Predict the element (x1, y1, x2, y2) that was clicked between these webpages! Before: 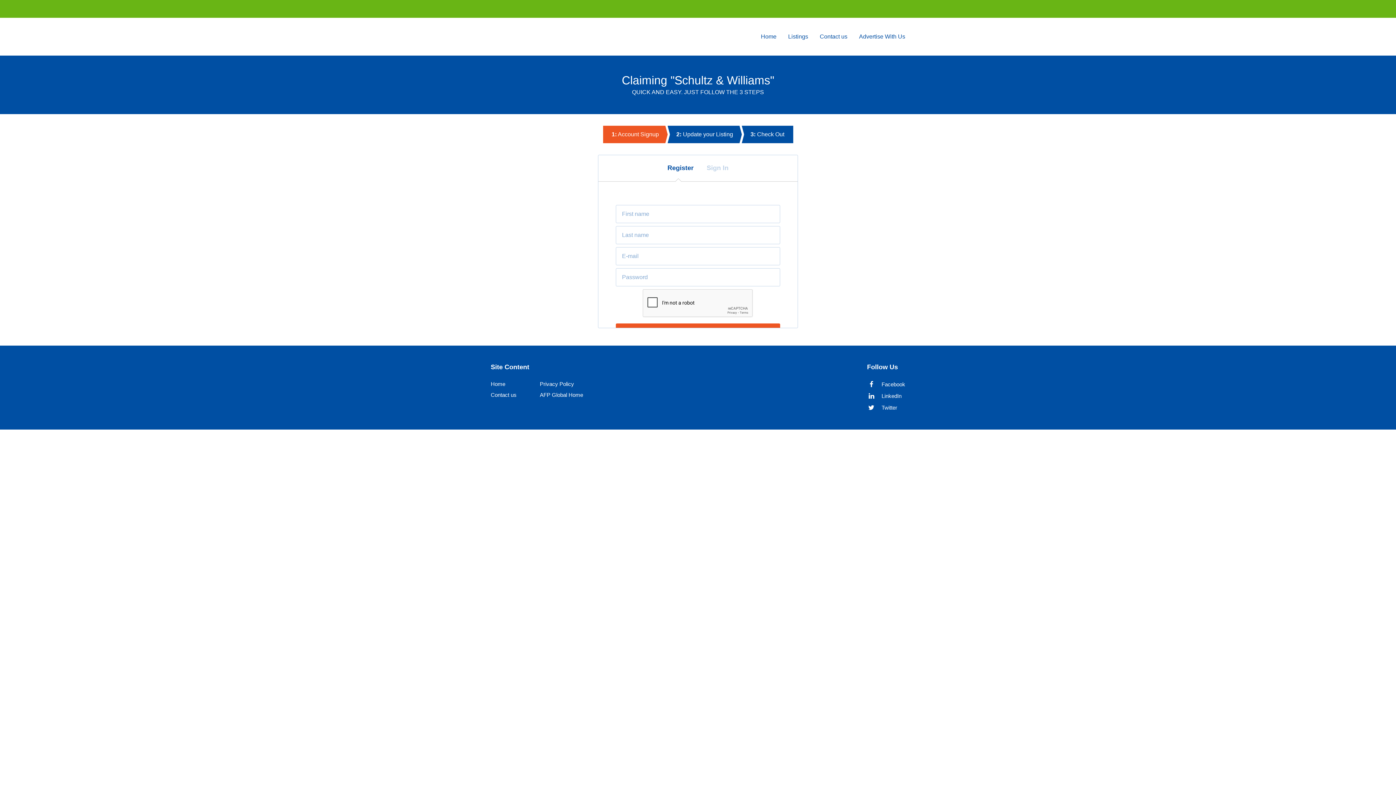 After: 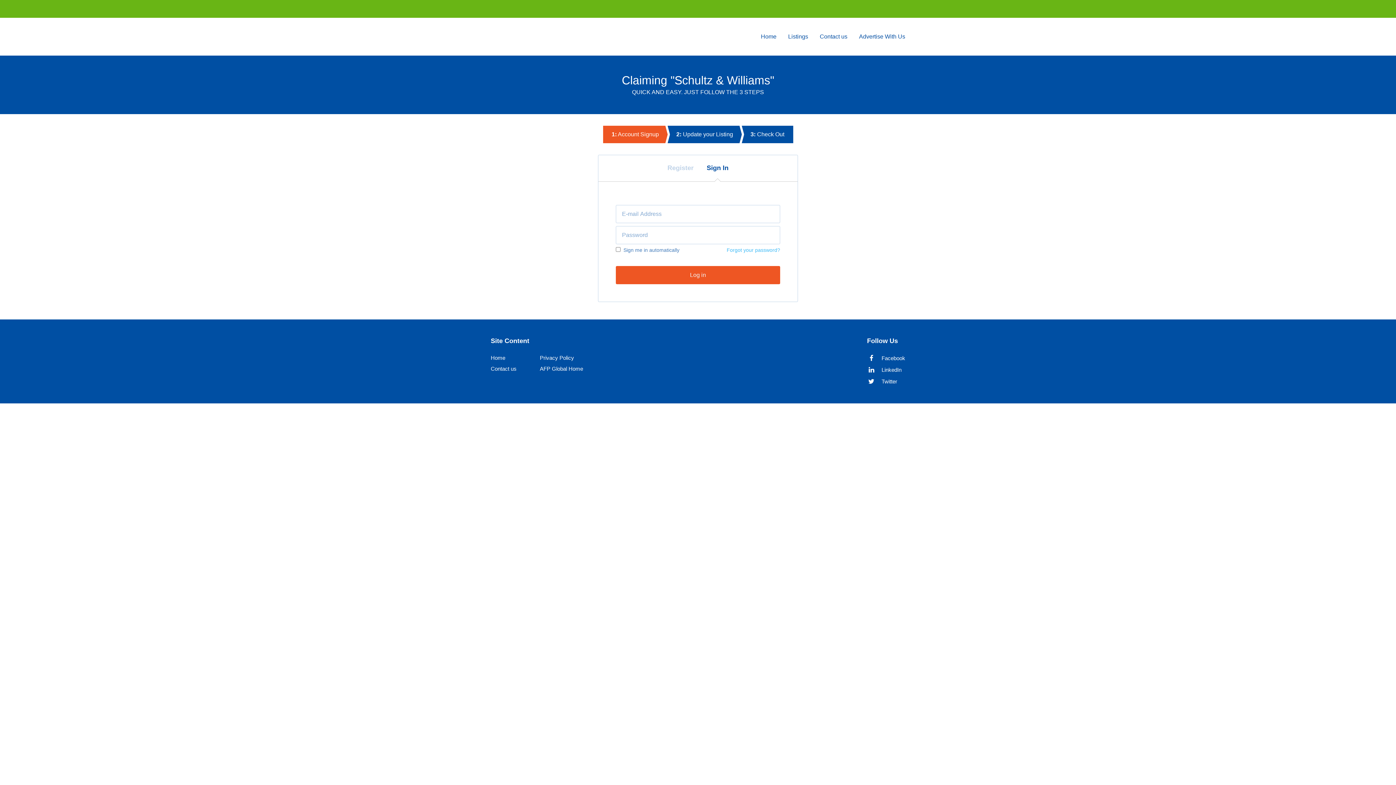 Action: label: Sign In bbox: (706, 164, 728, 171)